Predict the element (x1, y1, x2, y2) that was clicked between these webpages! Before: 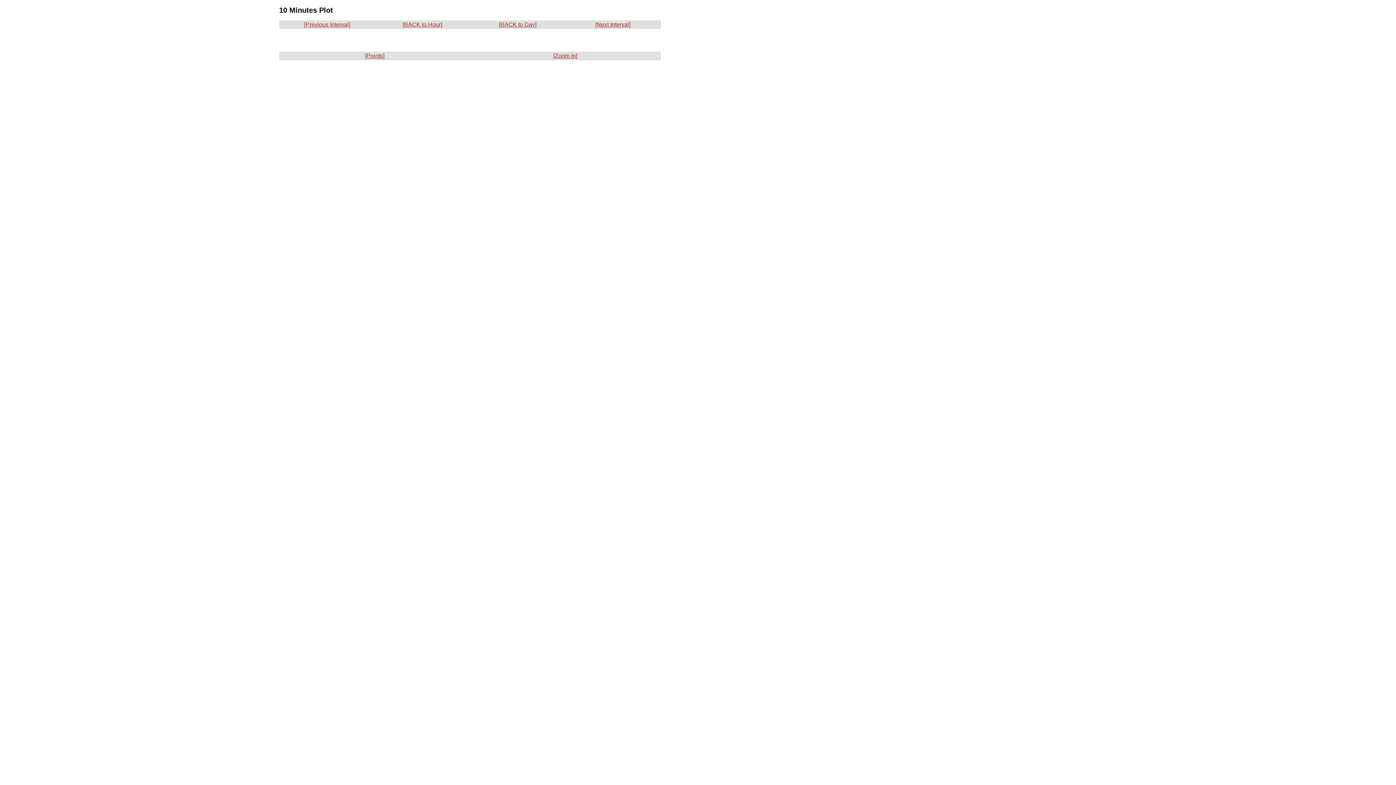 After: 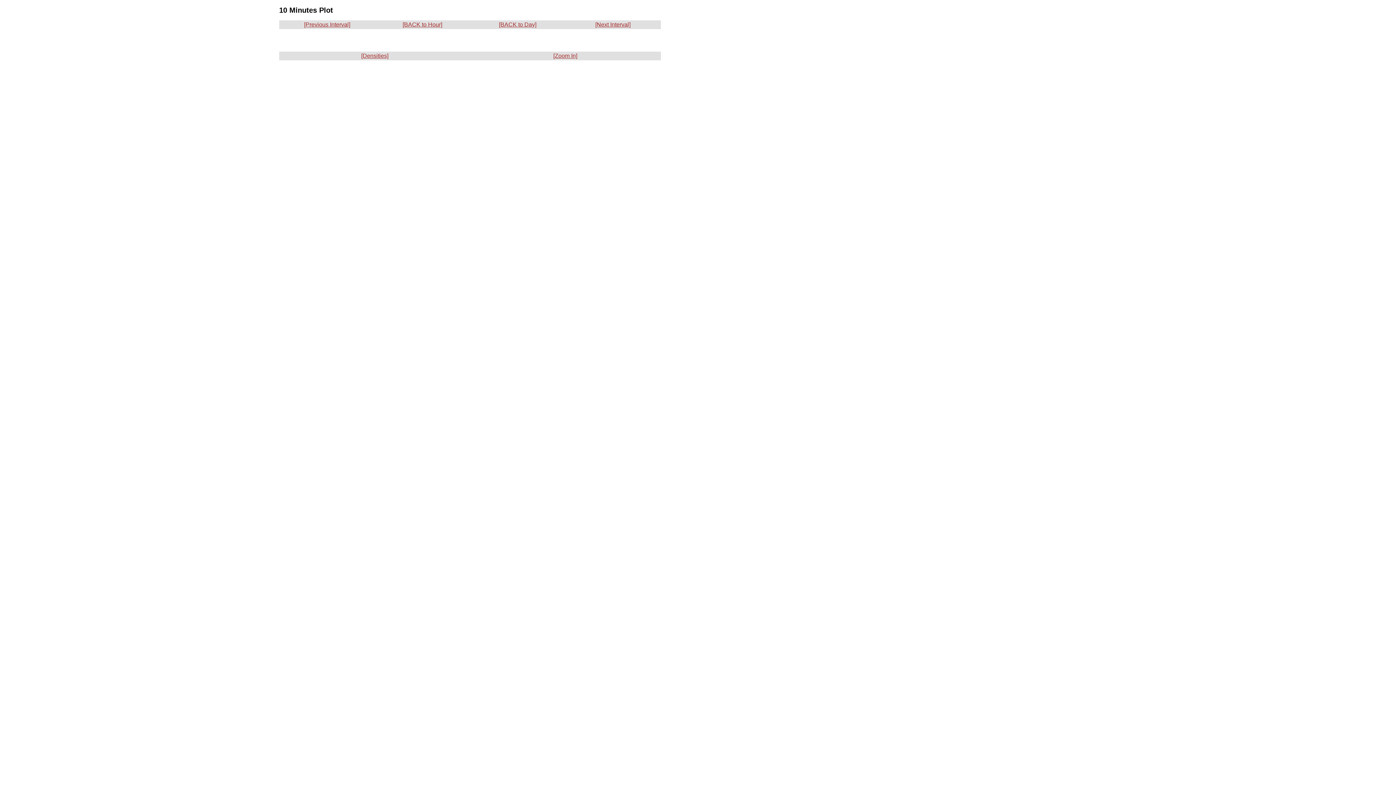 Action: label: [Points] bbox: (365, 52, 384, 58)